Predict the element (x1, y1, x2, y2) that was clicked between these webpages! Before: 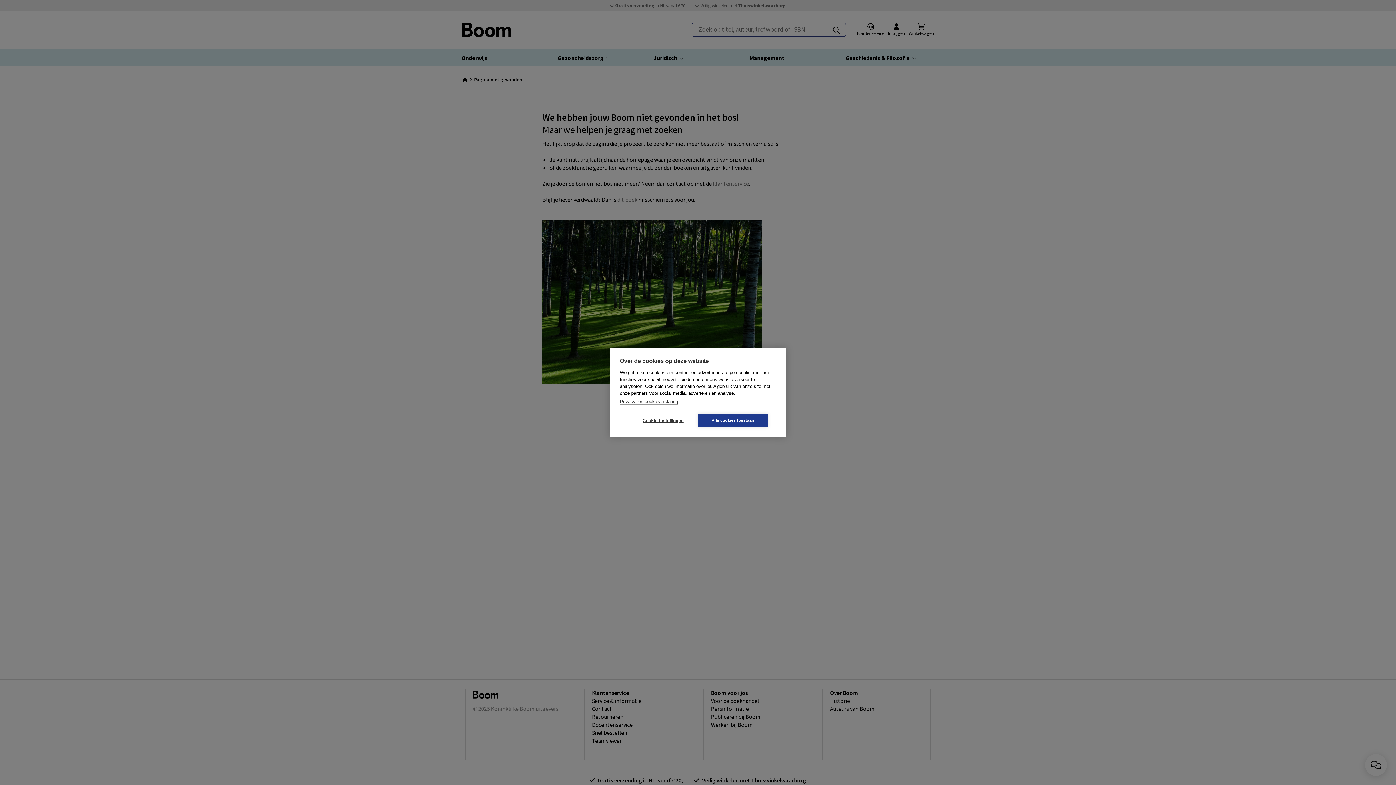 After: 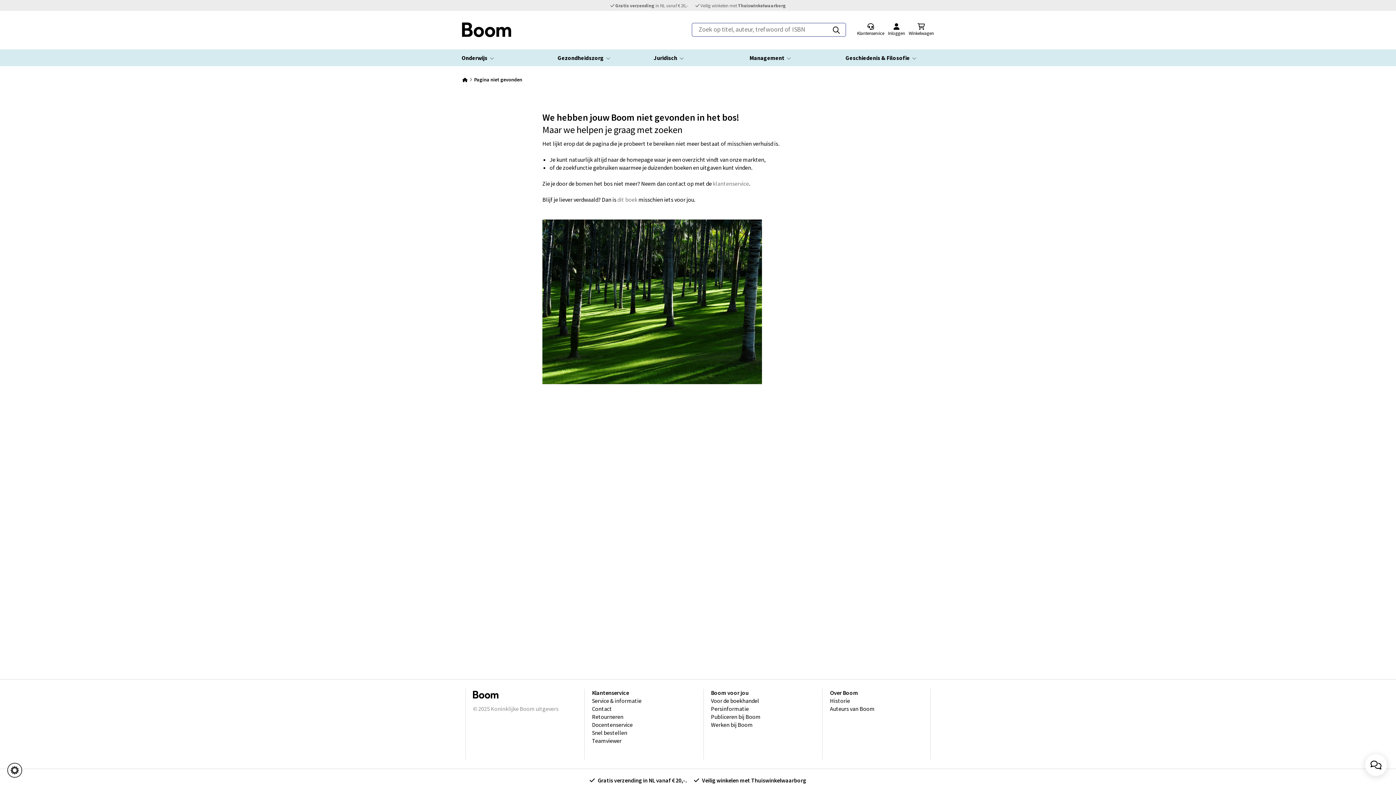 Action: label: Alle cookies toestaan bbox: (698, 414, 768, 427)